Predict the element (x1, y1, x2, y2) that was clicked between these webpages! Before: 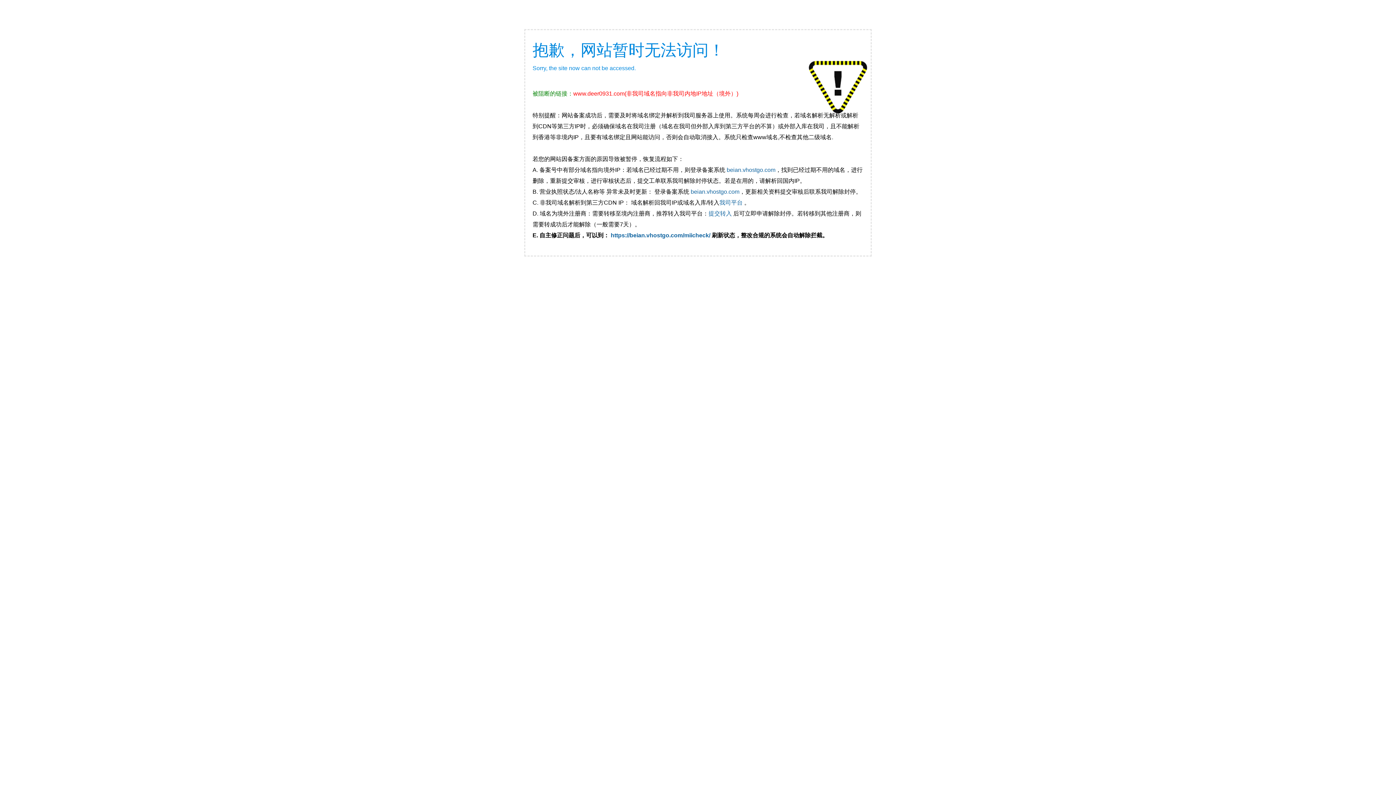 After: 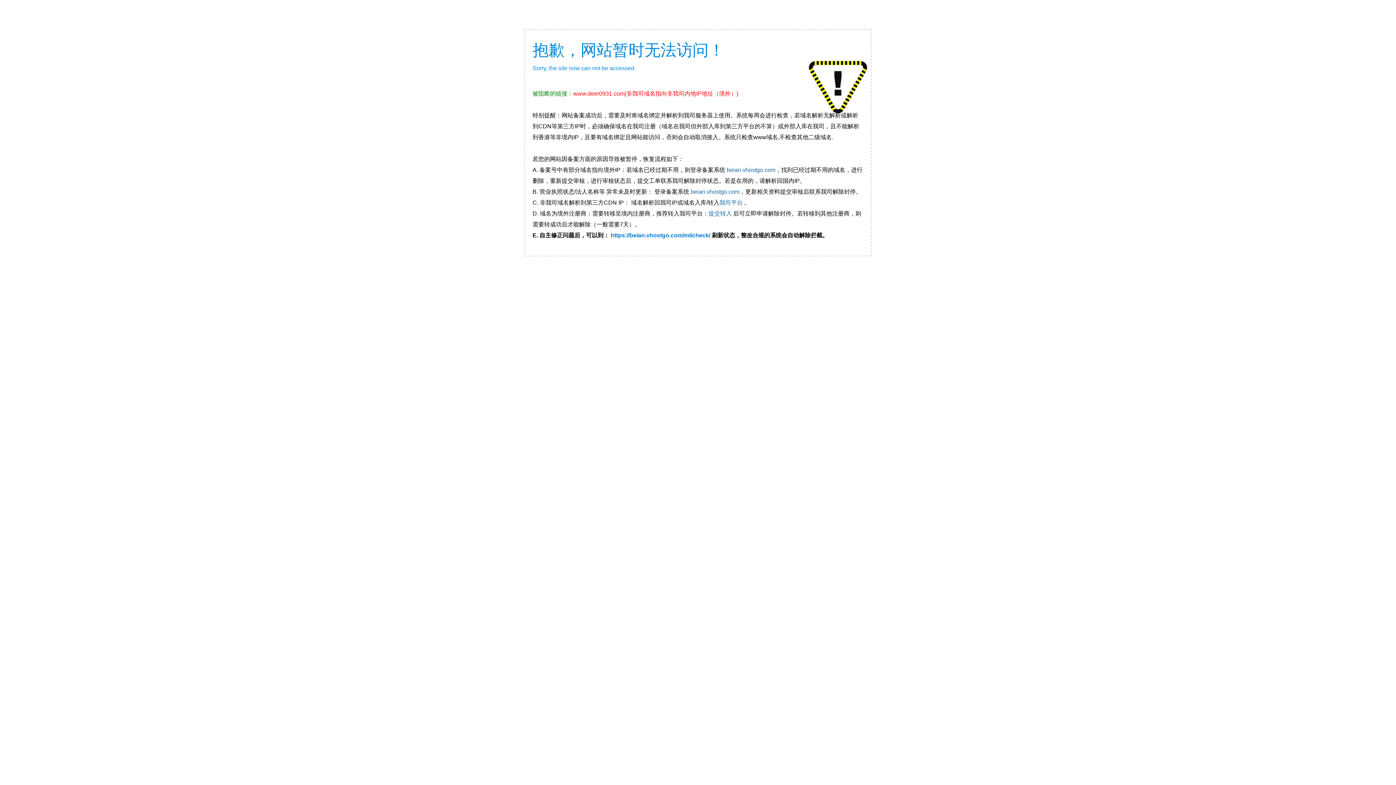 Action: bbox: (610, 232, 710, 238) label: https://beian.vhostgo.com/miicheck/